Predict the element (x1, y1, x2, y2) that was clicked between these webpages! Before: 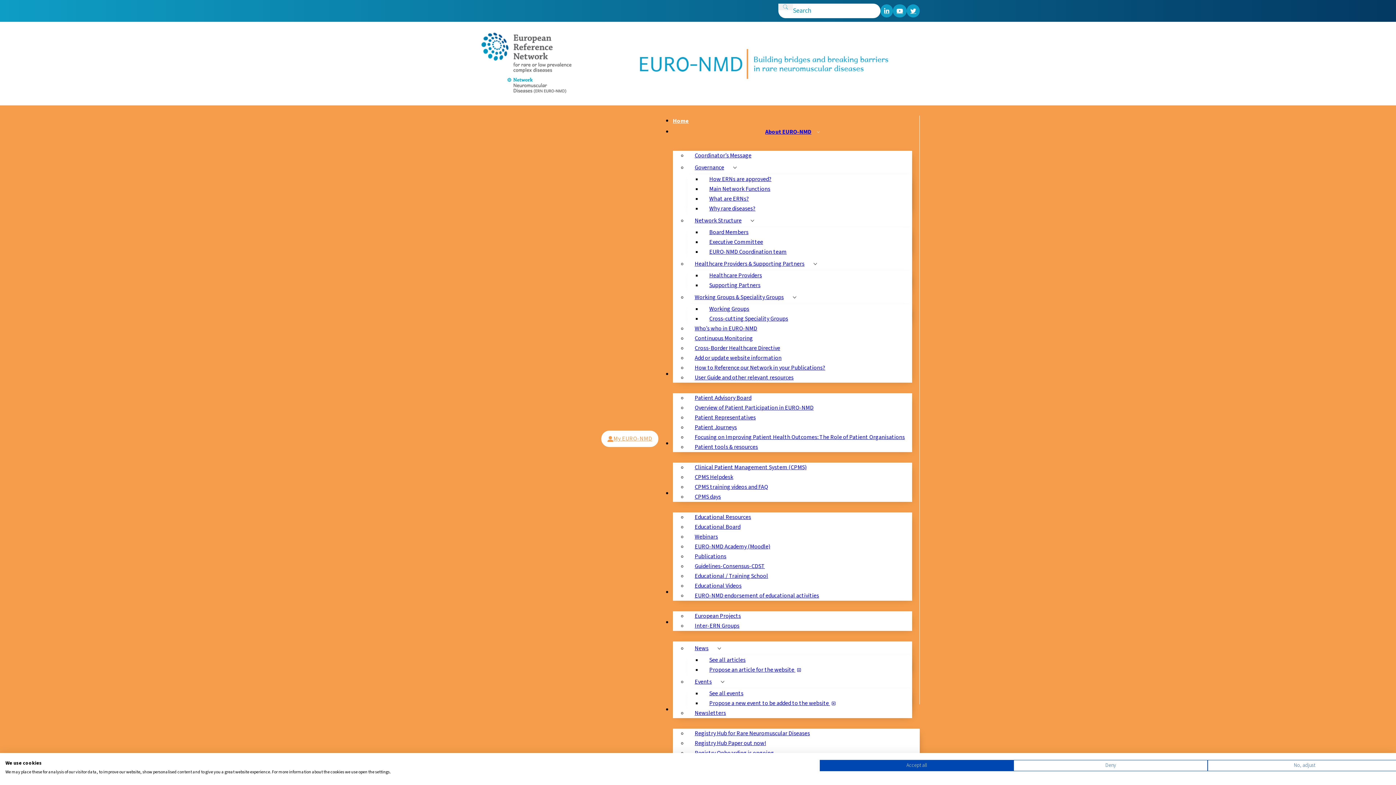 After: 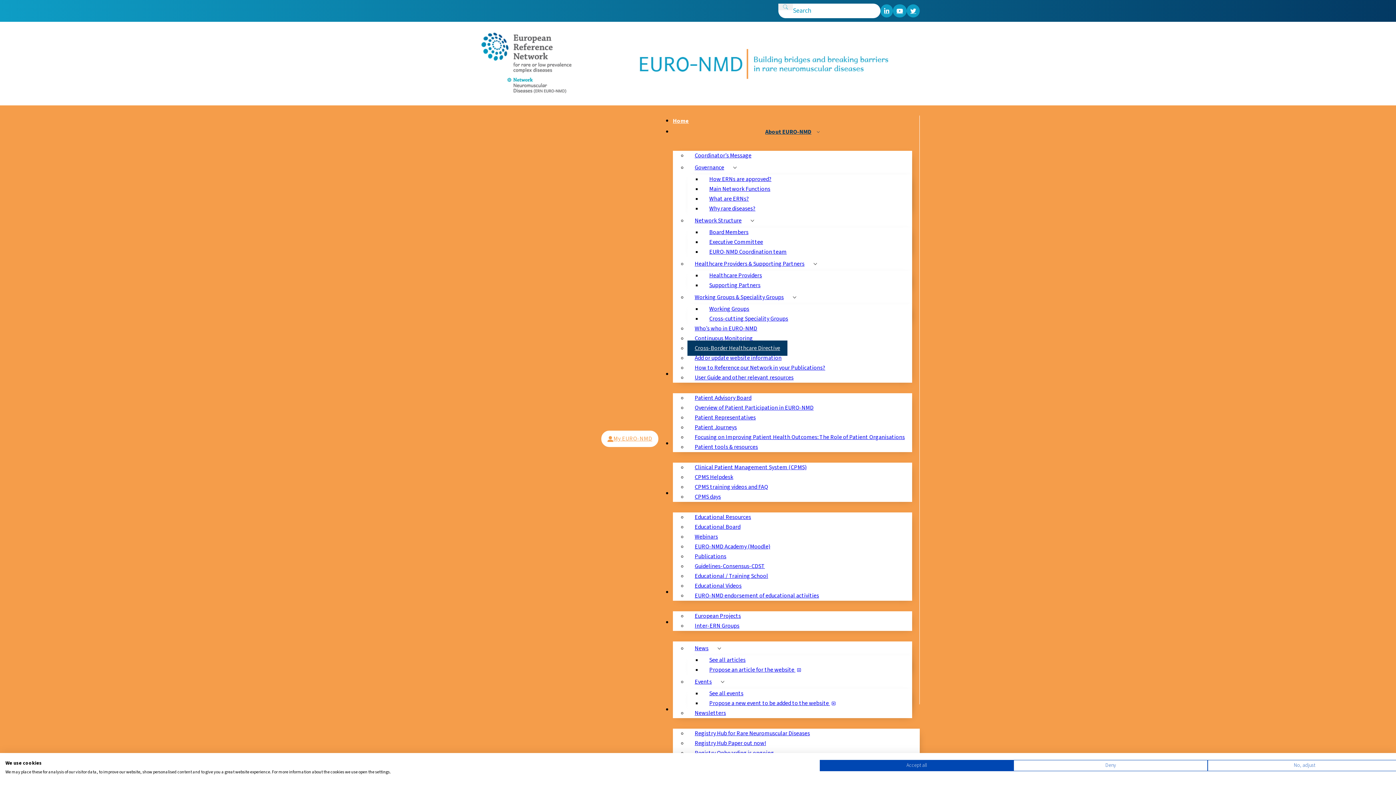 Action: label: Cross-Border Healthcare Directive bbox: (687, 340, 787, 356)